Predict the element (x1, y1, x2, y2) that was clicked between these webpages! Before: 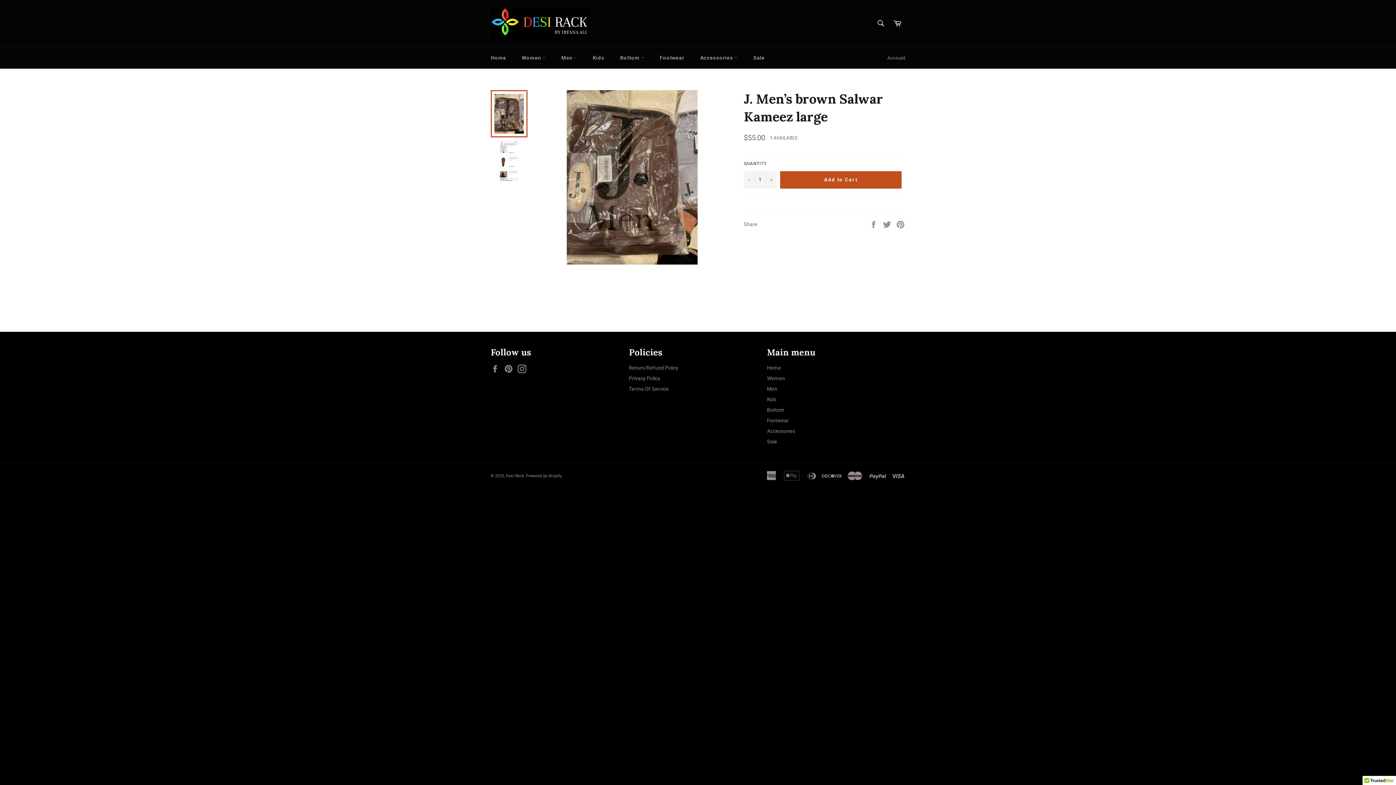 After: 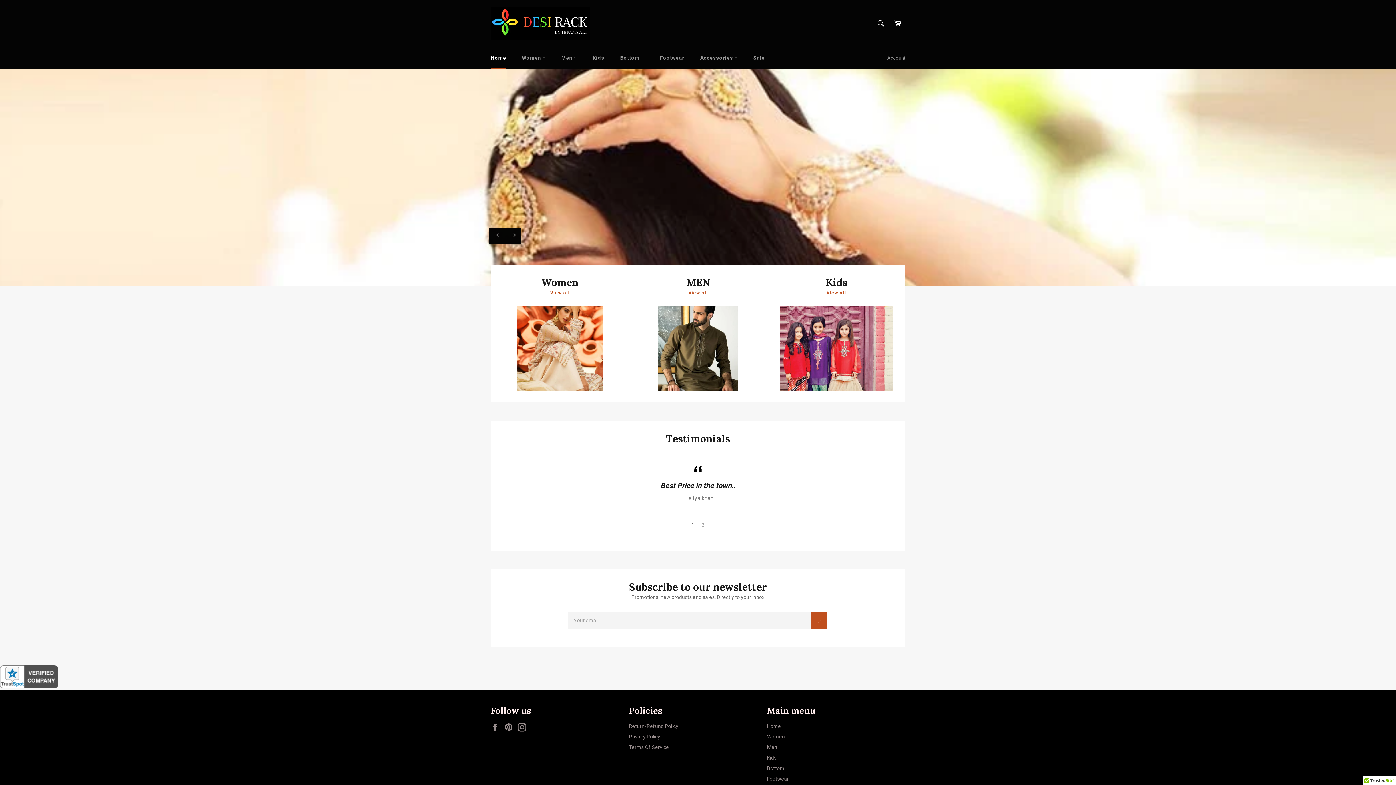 Action: bbox: (490, 7, 590, 39)